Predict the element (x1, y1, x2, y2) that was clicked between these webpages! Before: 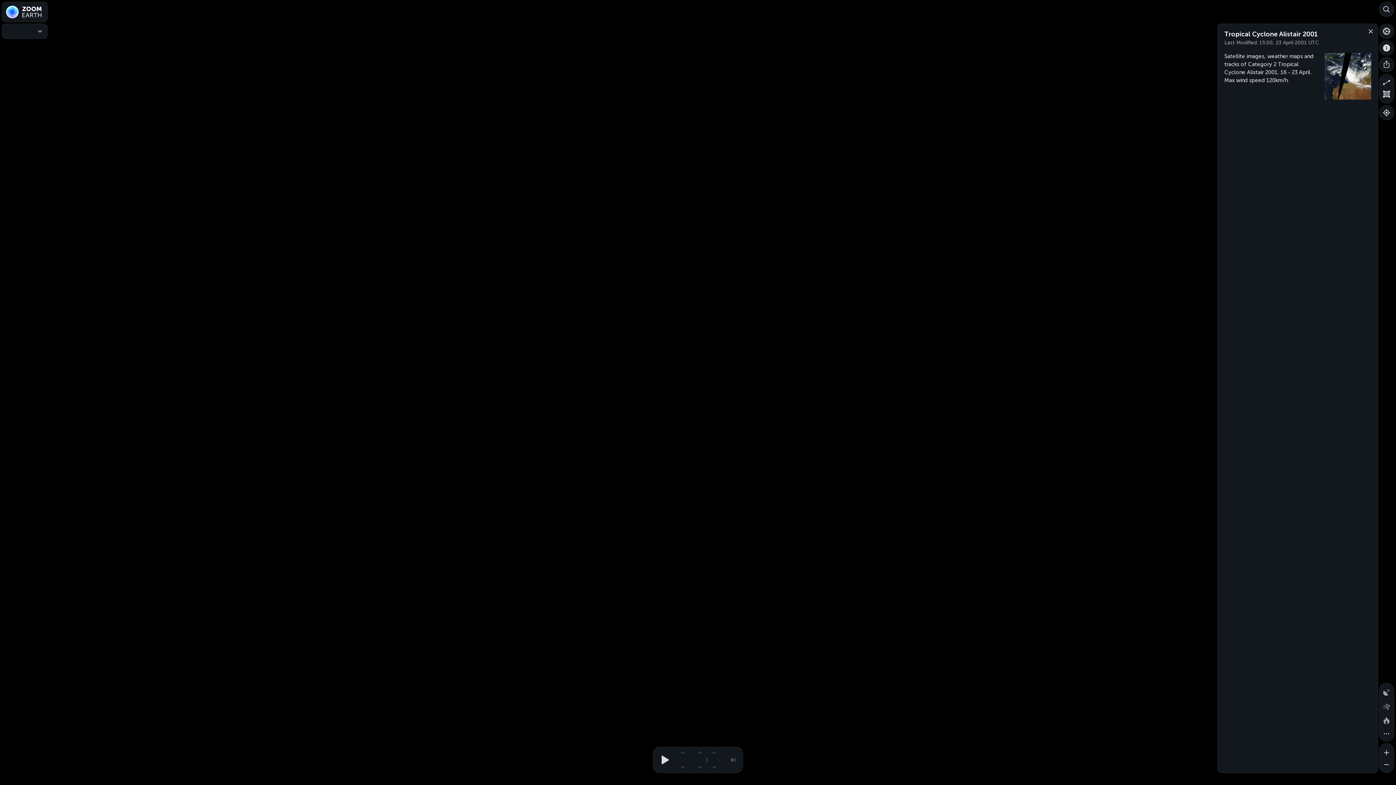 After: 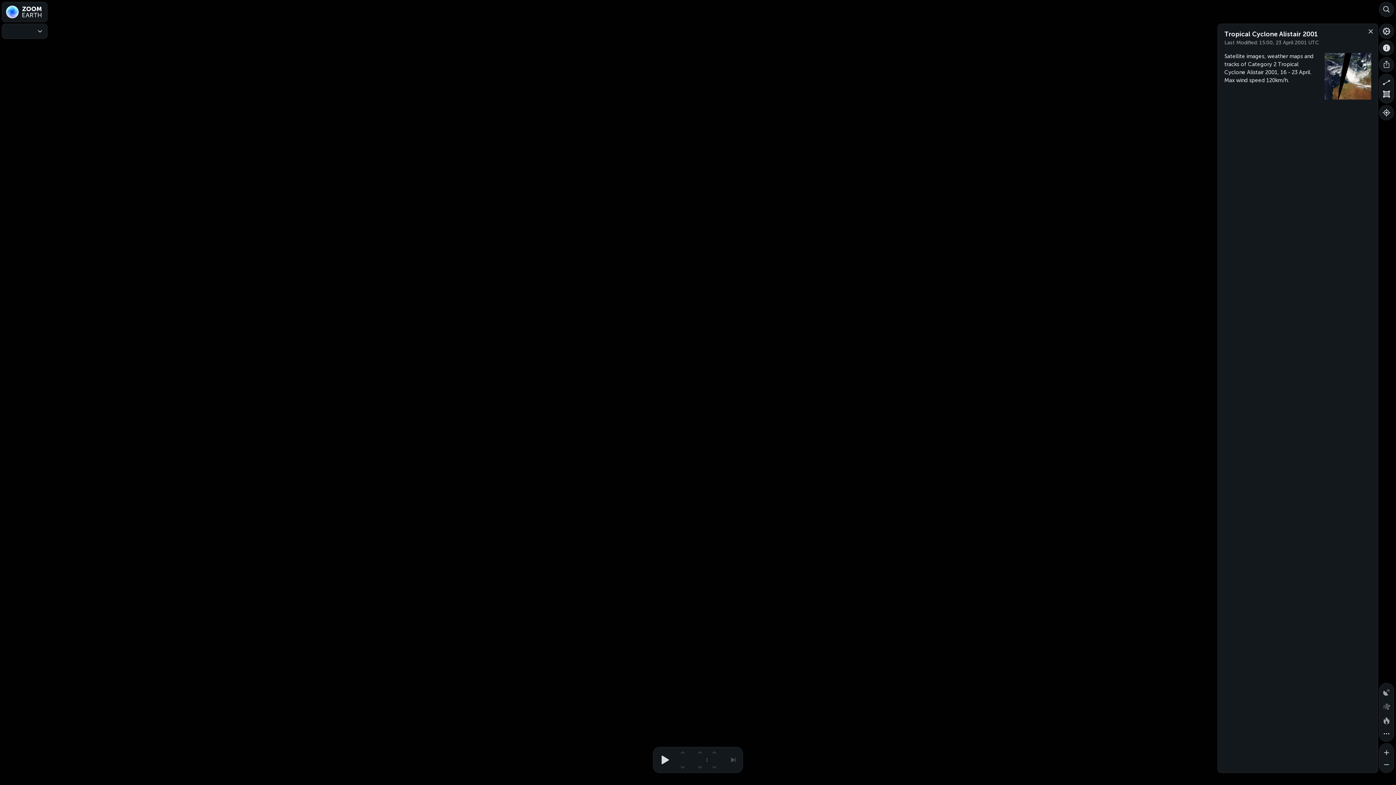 Action: bbox: (1379, 727, 1394, 741) label: More map overlays…